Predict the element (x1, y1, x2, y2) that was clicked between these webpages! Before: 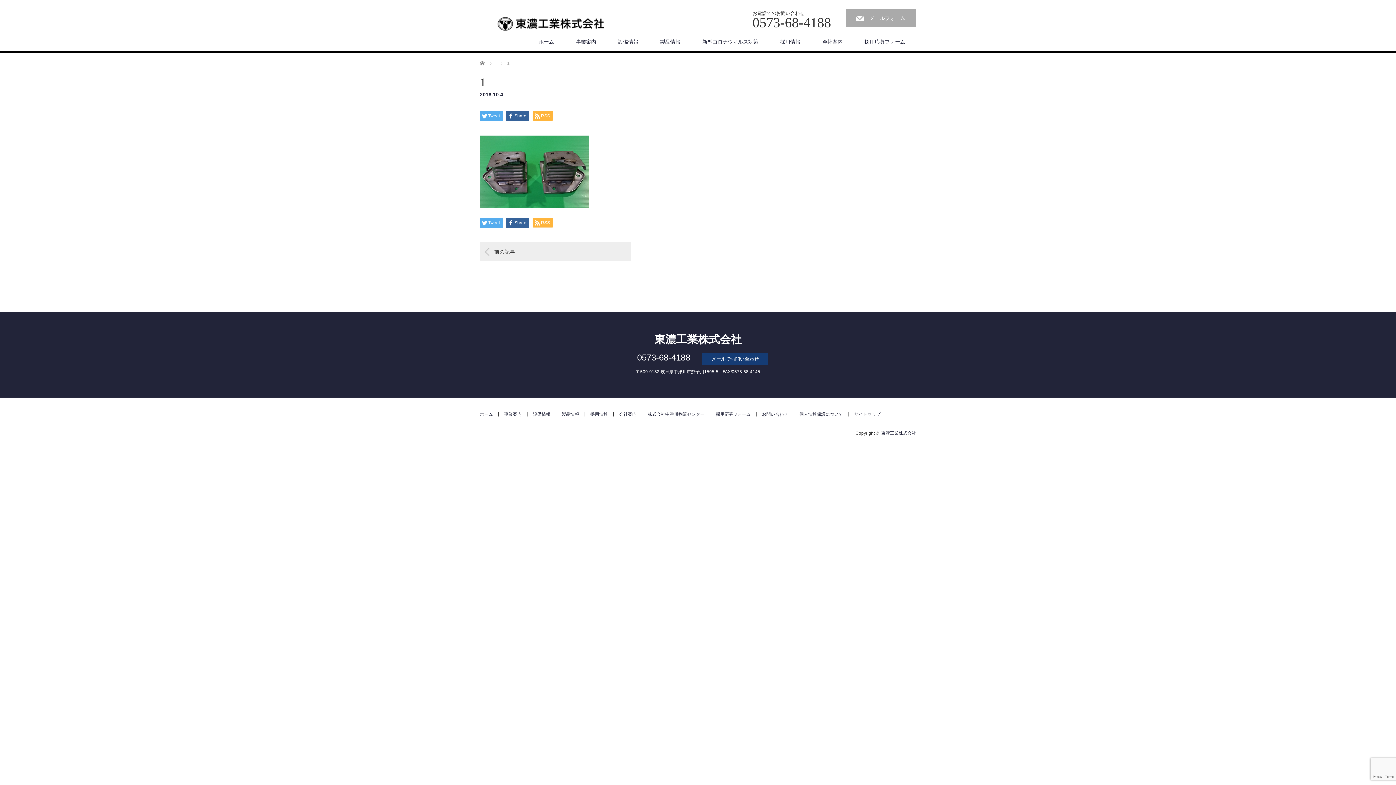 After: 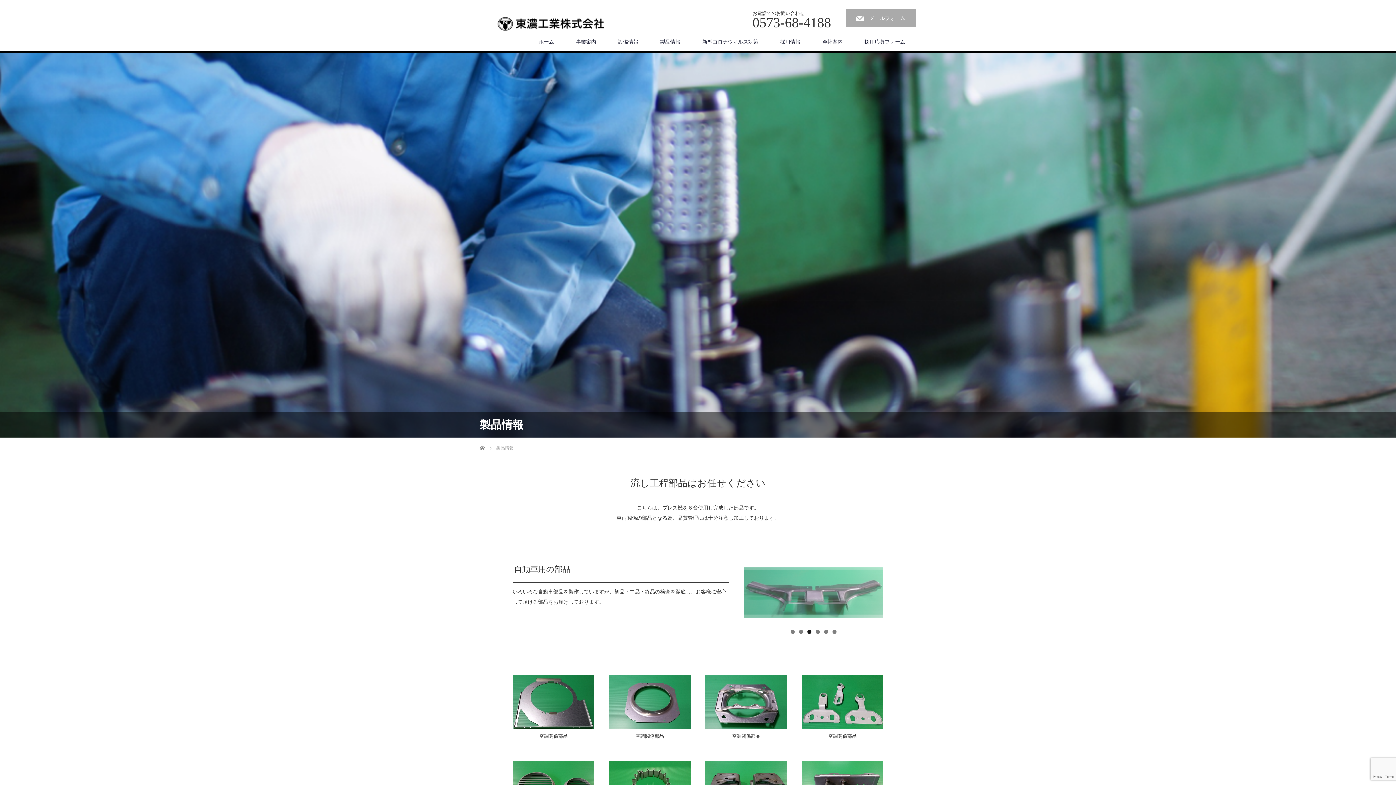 Action: label: 製品情報 bbox: (561, 412, 585, 416)